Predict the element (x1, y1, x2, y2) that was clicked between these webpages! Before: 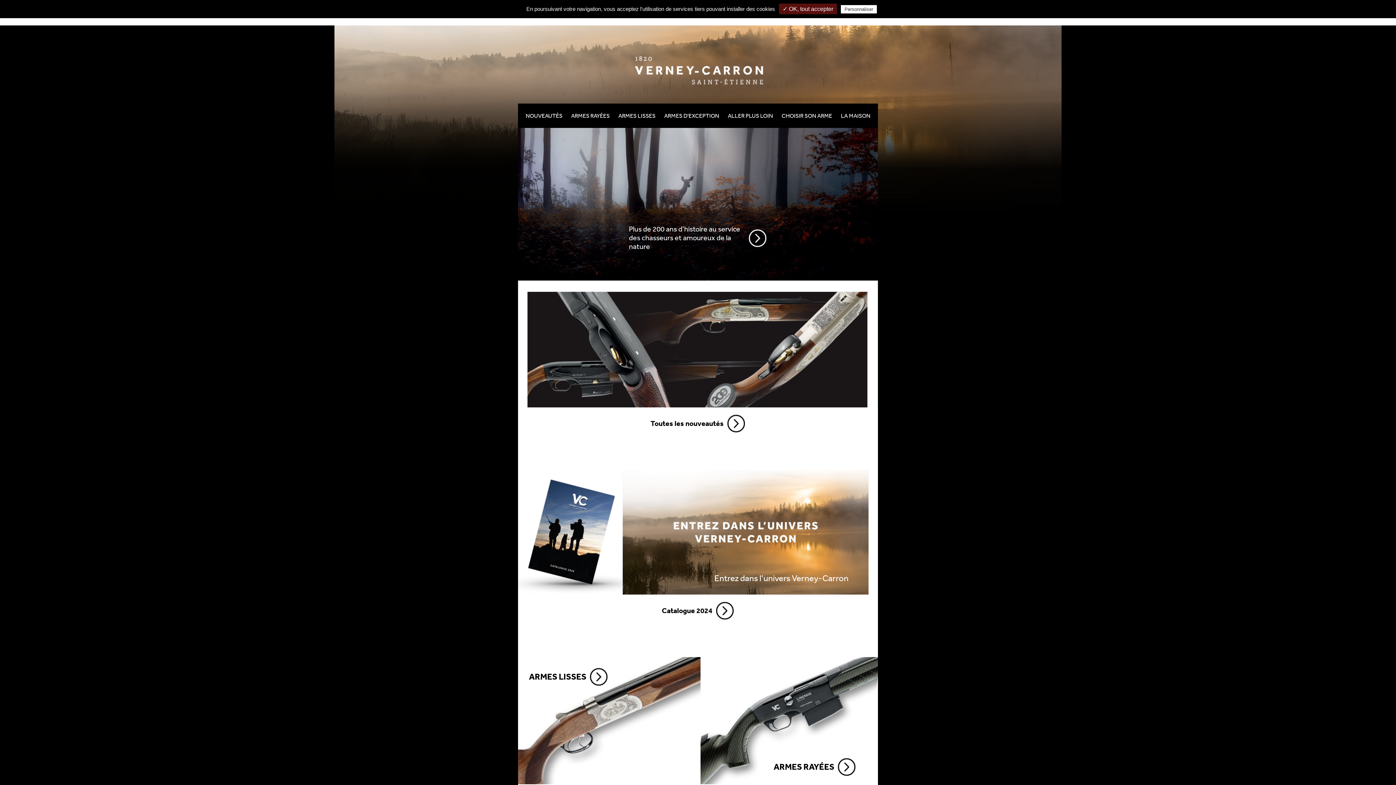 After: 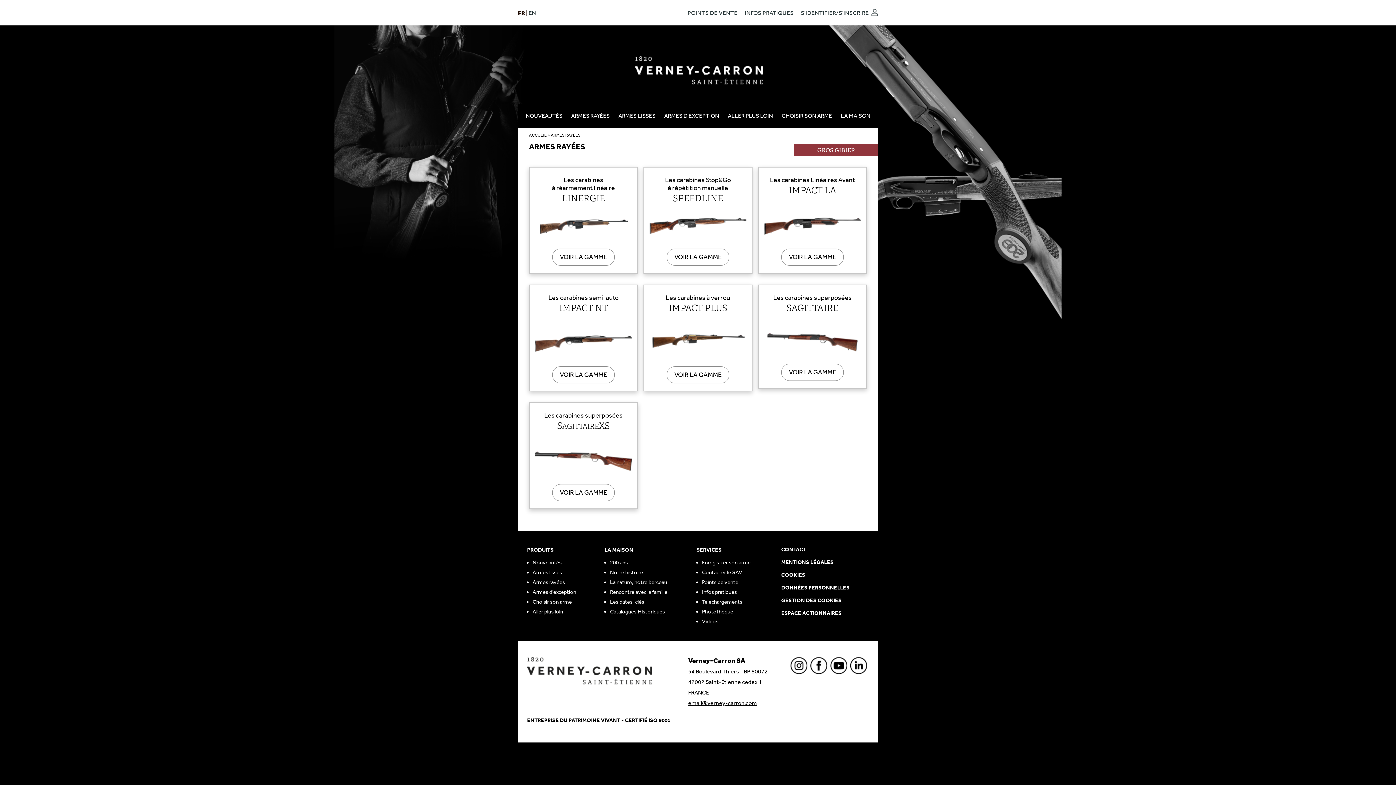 Action: label: ARMES RAYÉES bbox: (700, 657, 878, 784)